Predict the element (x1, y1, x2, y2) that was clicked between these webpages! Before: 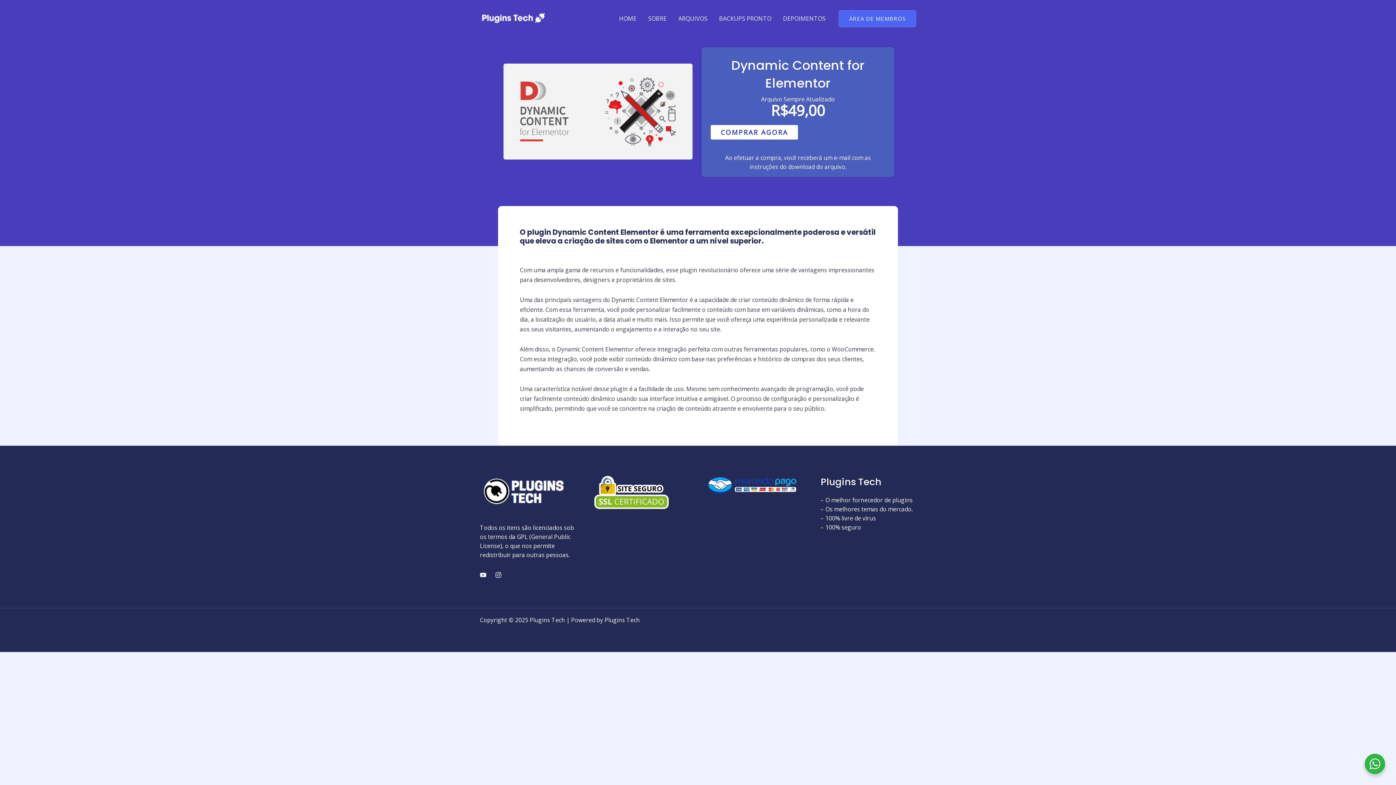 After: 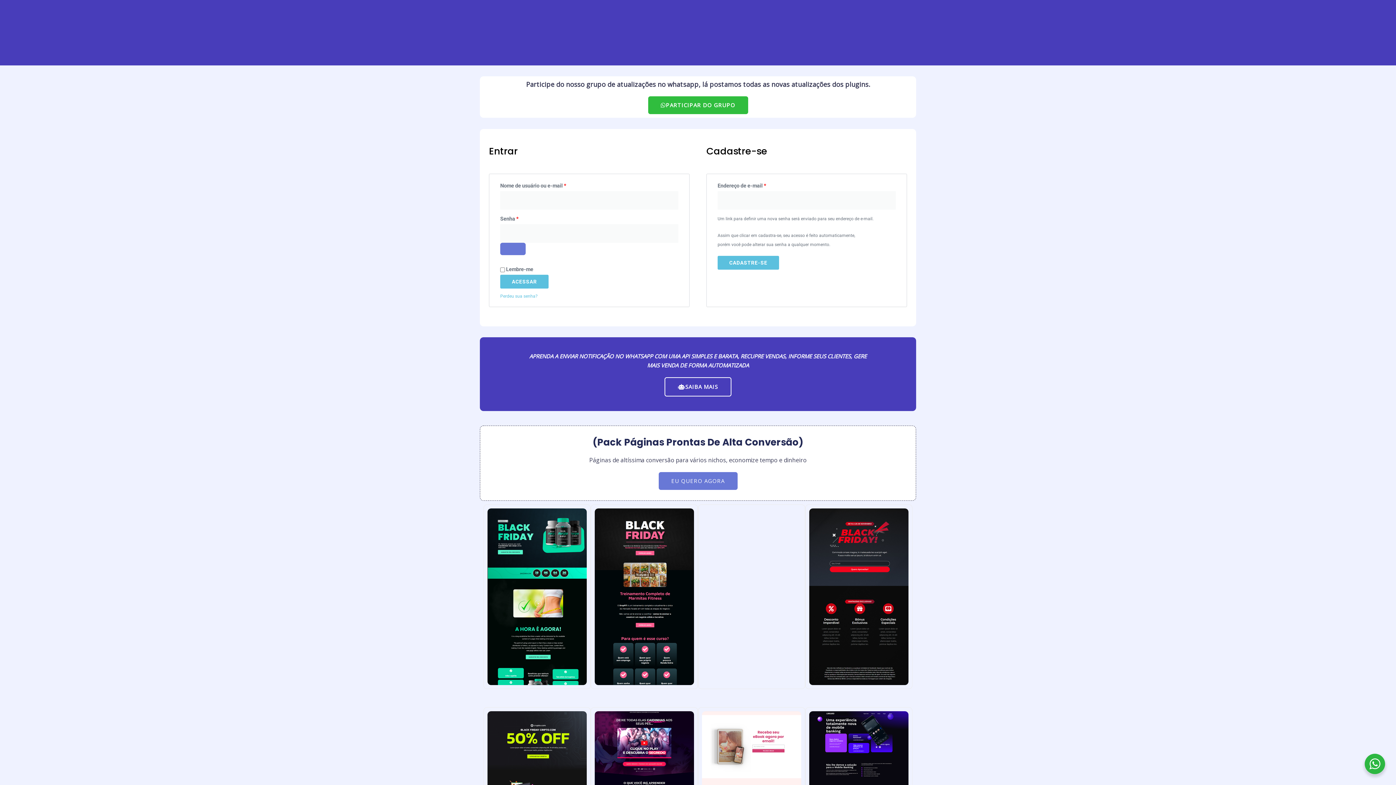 Action: bbox: (838, 10, 916, 27) label: área de membros